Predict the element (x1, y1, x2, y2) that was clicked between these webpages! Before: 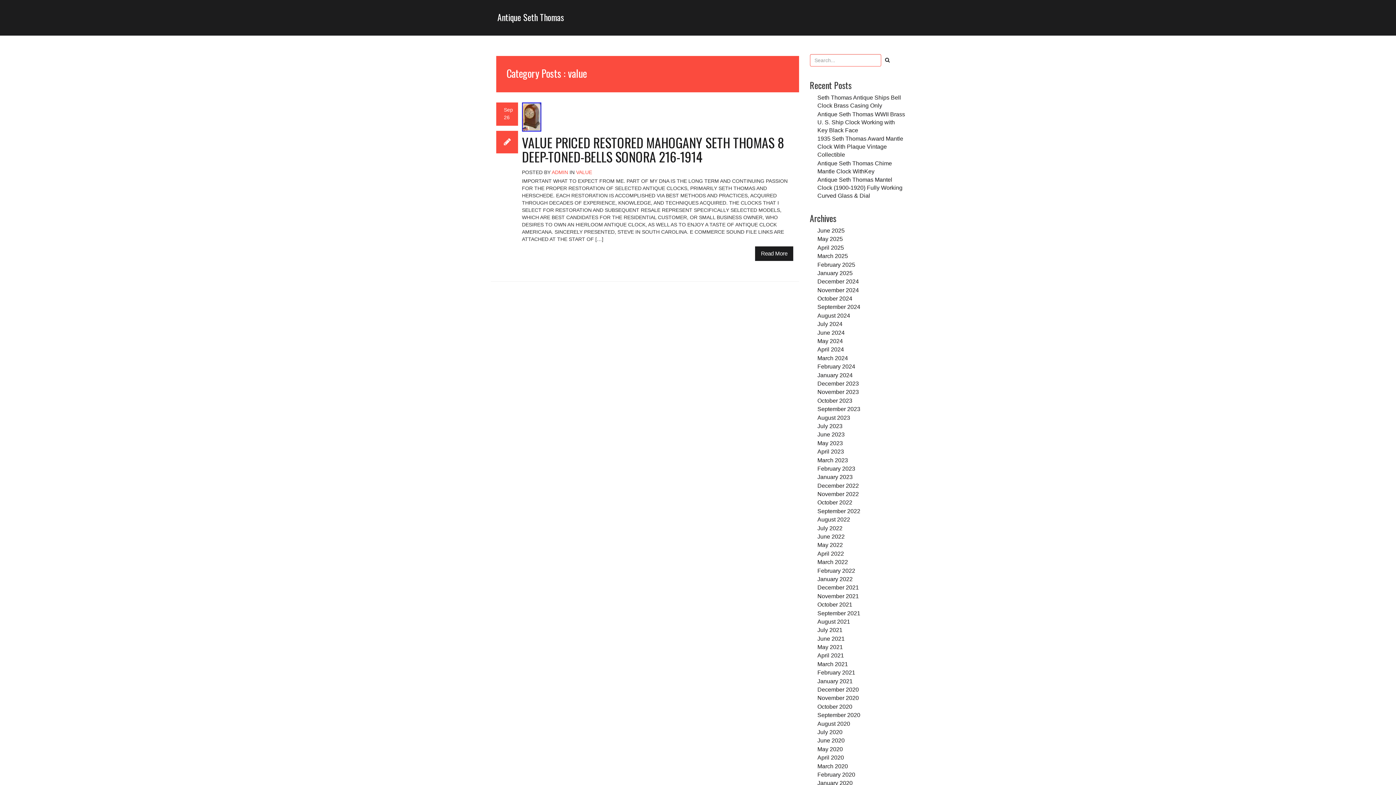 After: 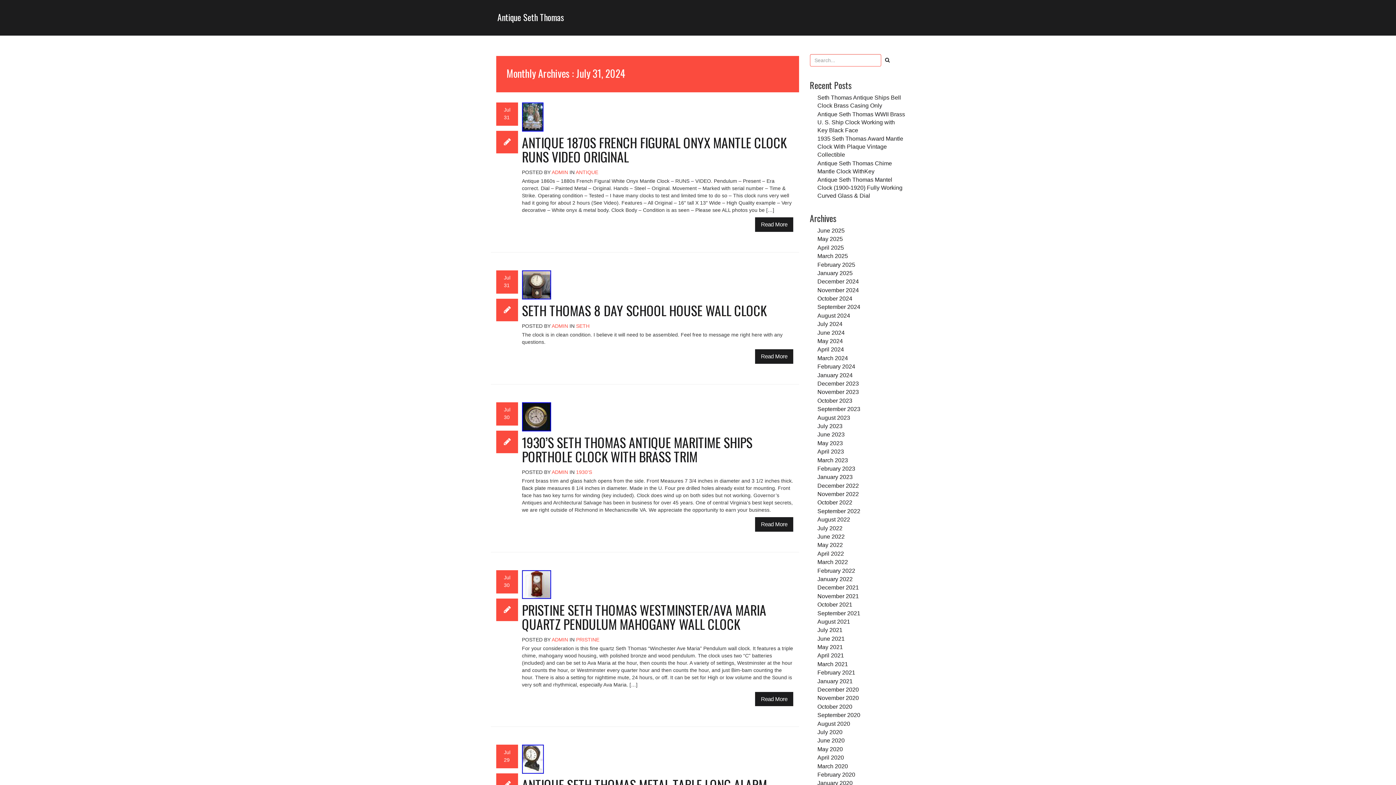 Action: bbox: (817, 320, 842, 327) label: July 2024